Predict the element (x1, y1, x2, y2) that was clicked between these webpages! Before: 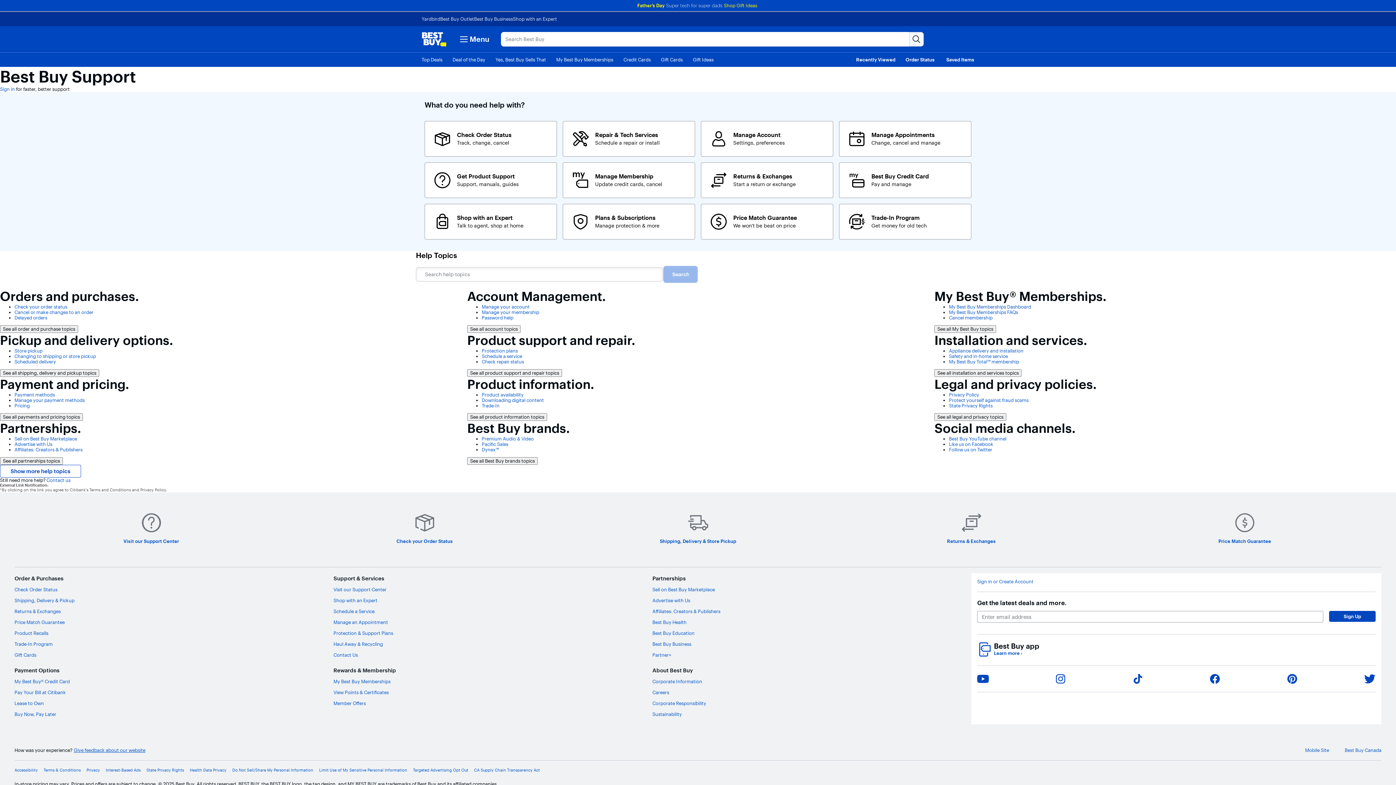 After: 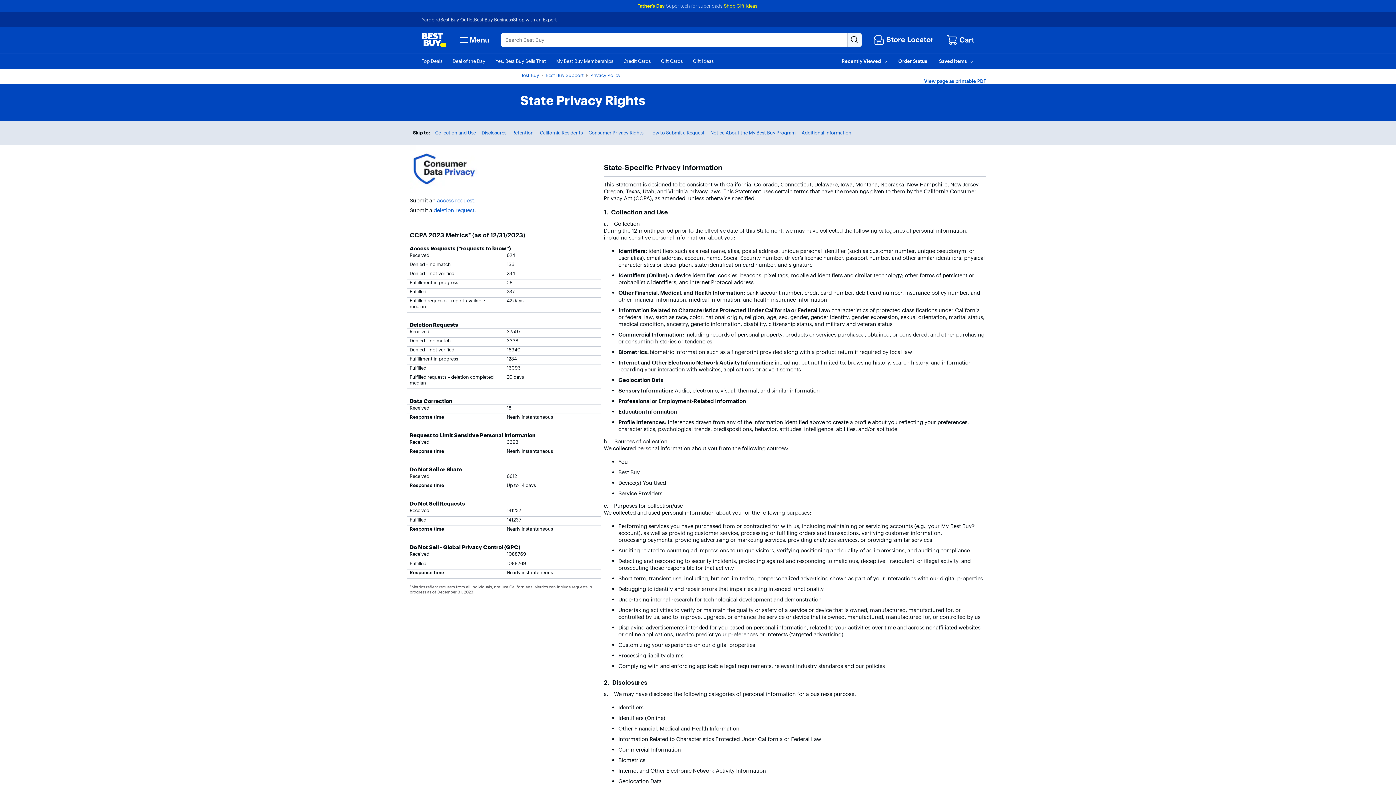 Action: bbox: (949, 402, 992, 408) label: State Privacy Rights